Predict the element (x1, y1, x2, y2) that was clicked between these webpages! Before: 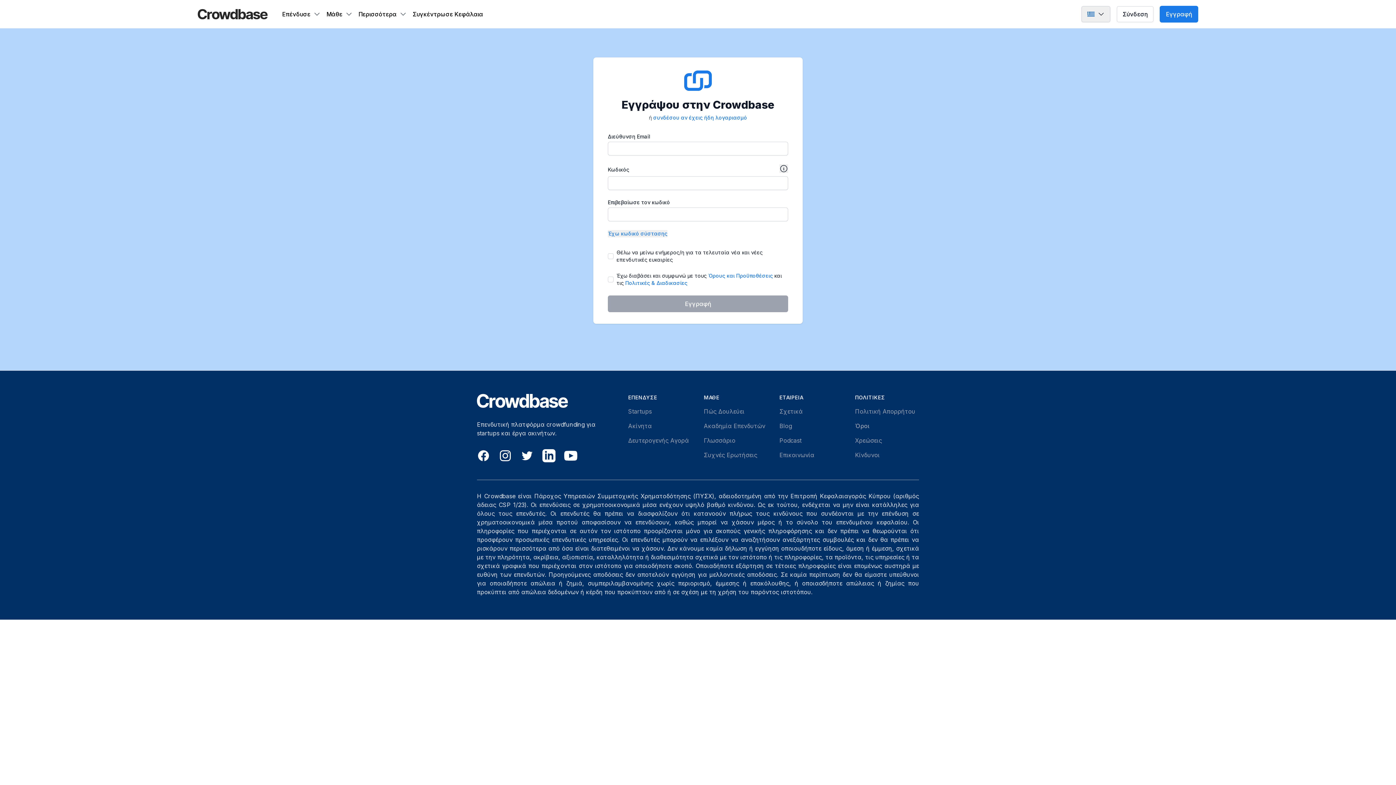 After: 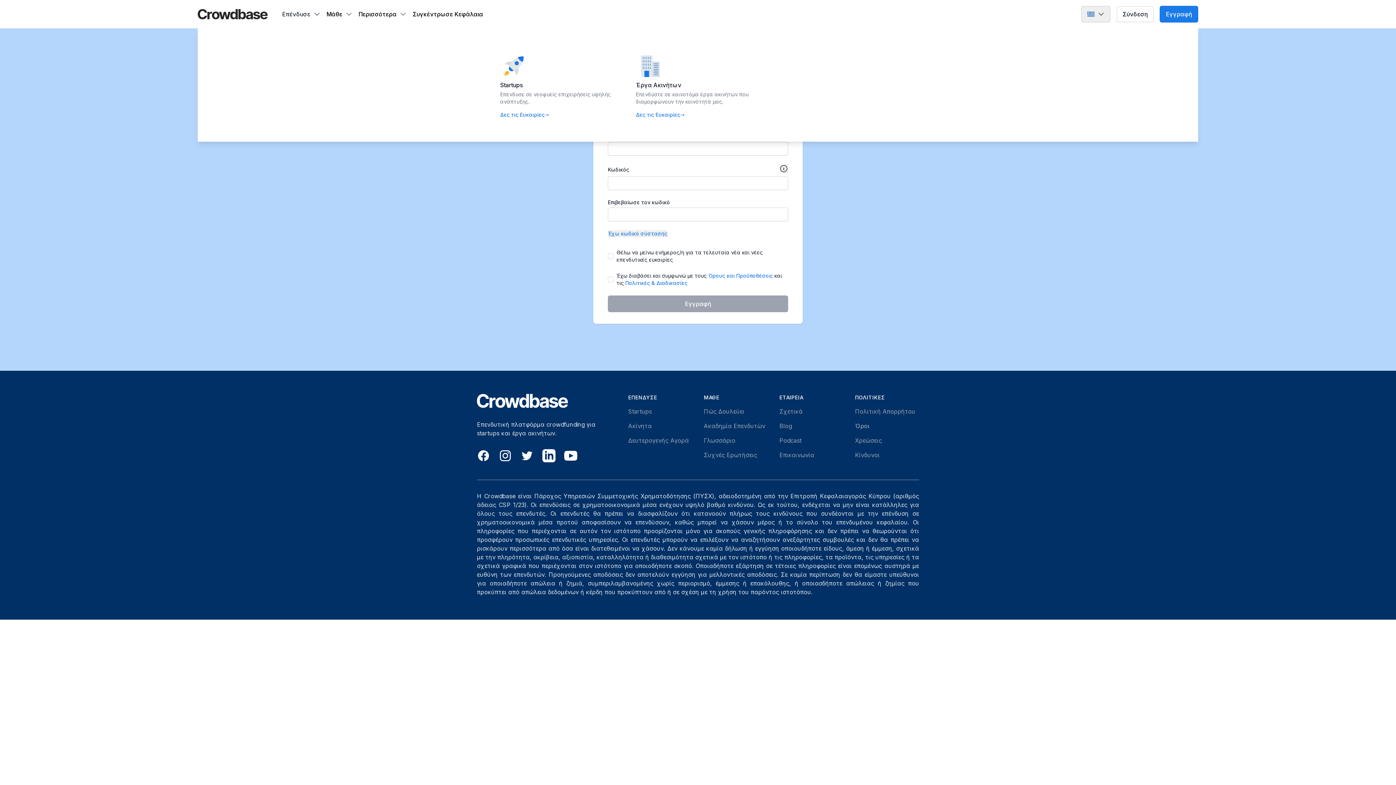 Action: label: Επένδυσε bbox: (282, 9, 320, 18)